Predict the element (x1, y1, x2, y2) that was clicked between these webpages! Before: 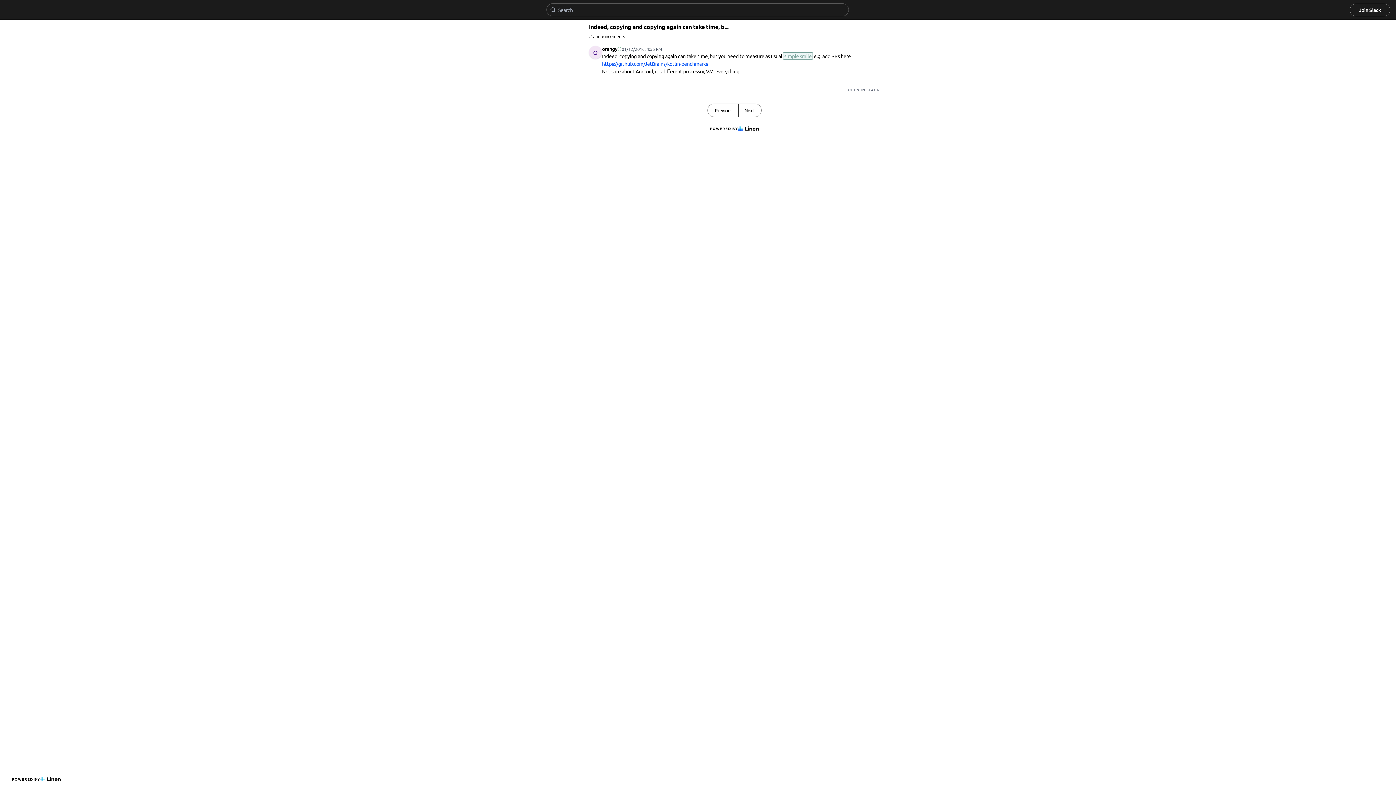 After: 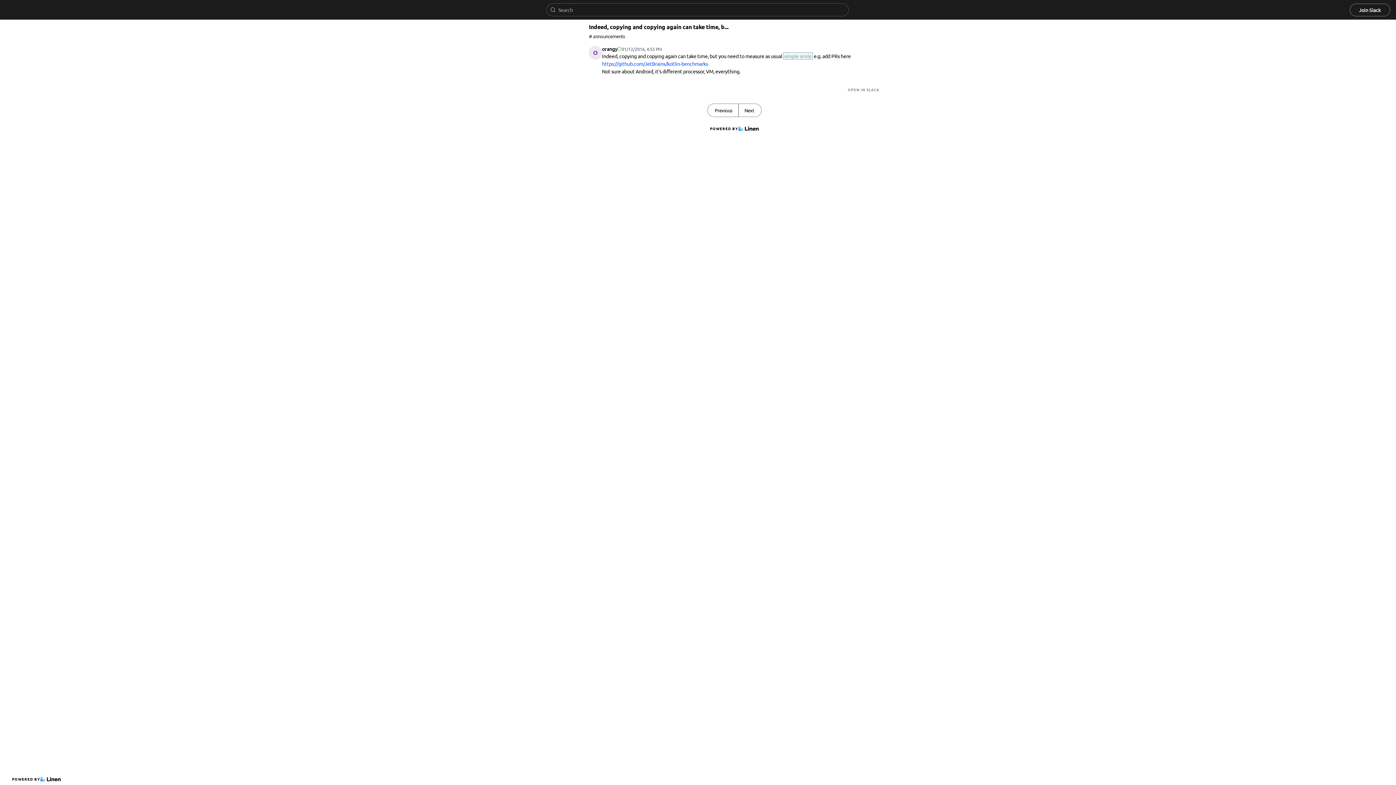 Action: bbox: (848, 86, 880, 92) label: OPEN IN SLACK